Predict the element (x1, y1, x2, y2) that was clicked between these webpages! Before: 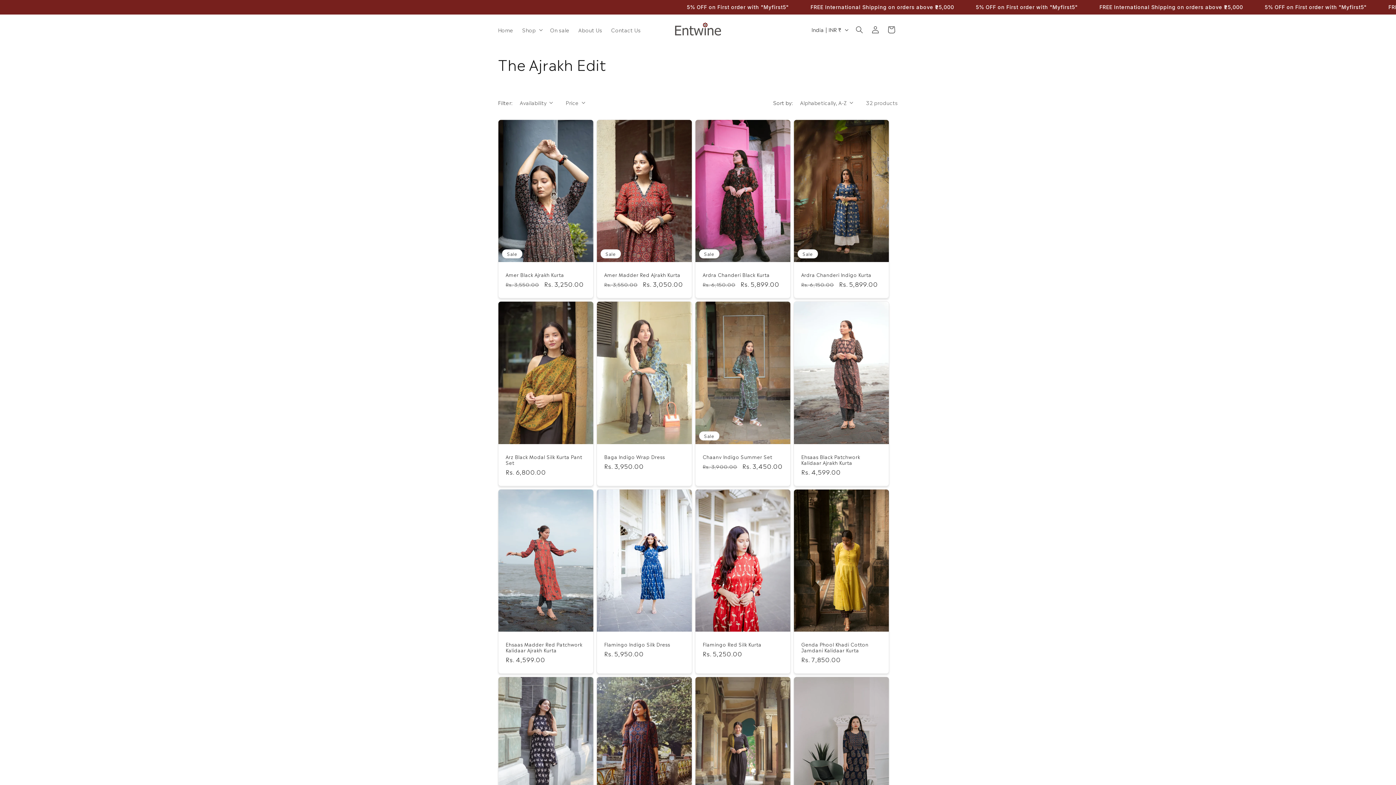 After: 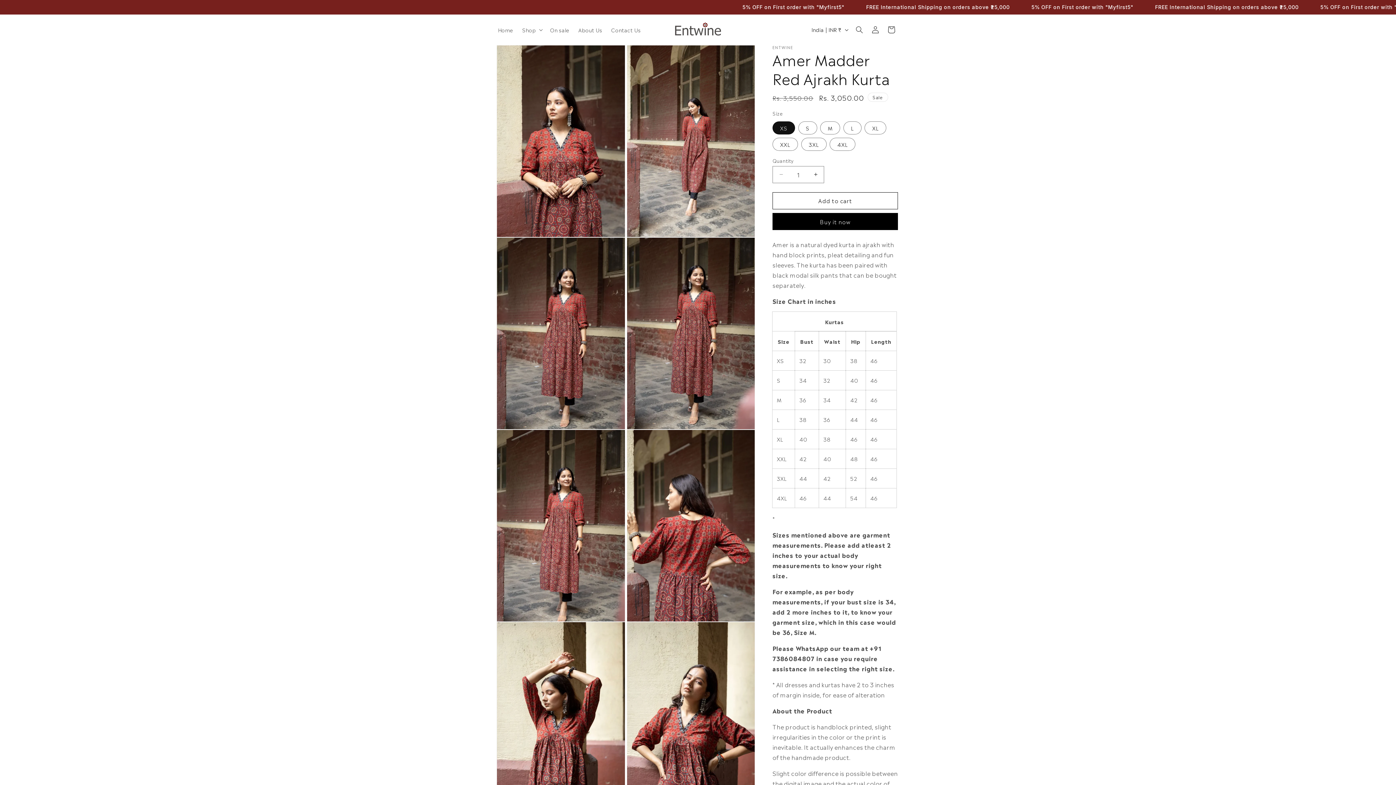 Action: bbox: (604, 272, 684, 277) label: Amer Madder Red Ajrakh Kurta